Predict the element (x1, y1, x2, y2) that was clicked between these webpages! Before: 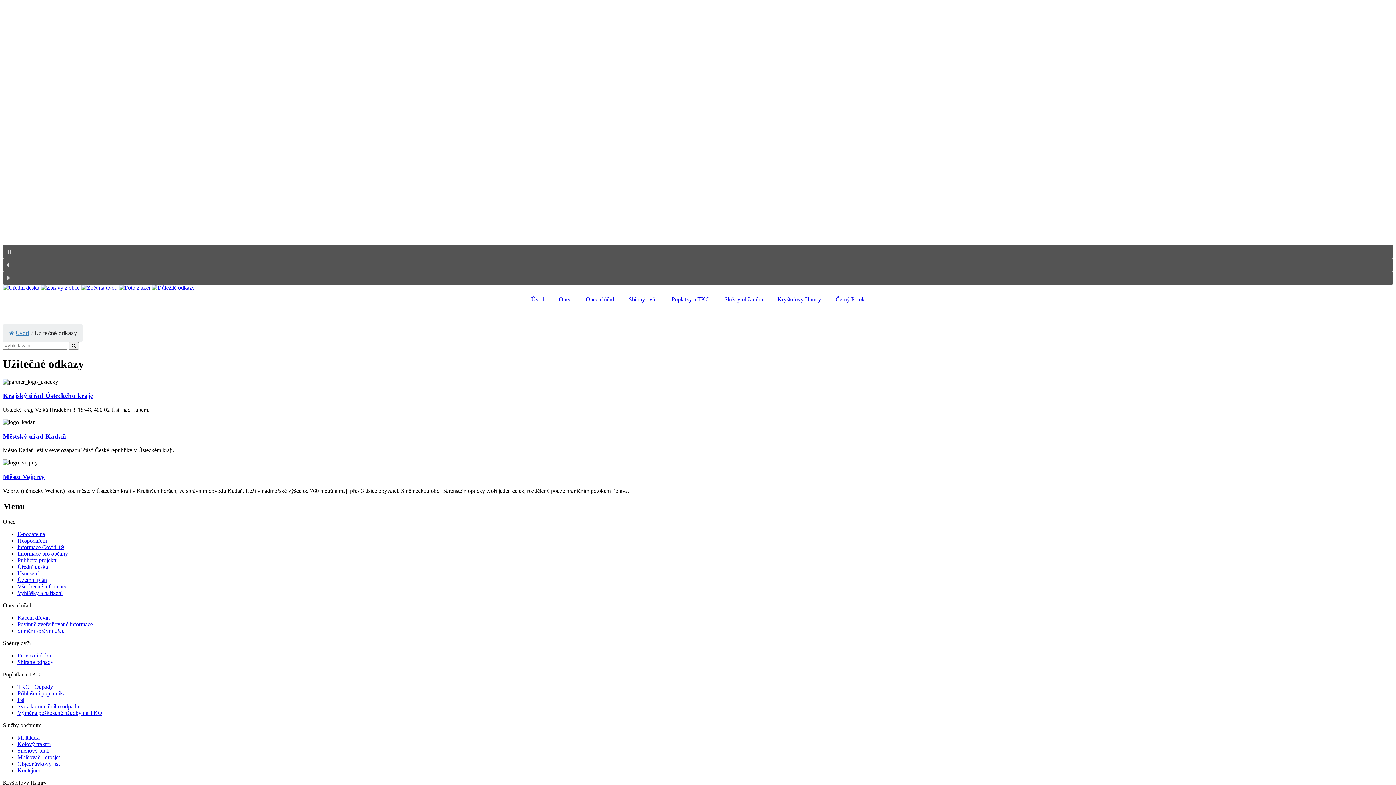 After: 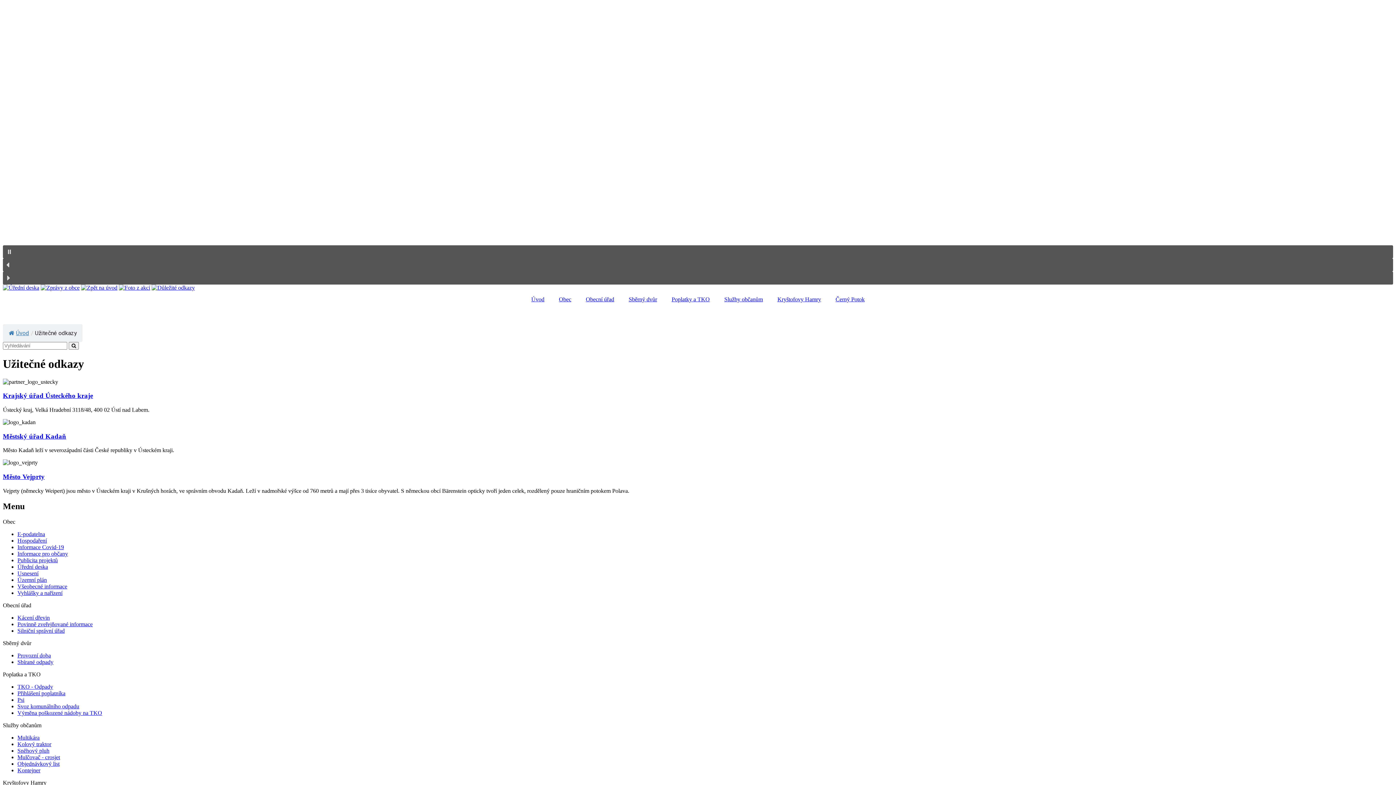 Action: label: Město Vejprty bbox: (2, 473, 44, 480)